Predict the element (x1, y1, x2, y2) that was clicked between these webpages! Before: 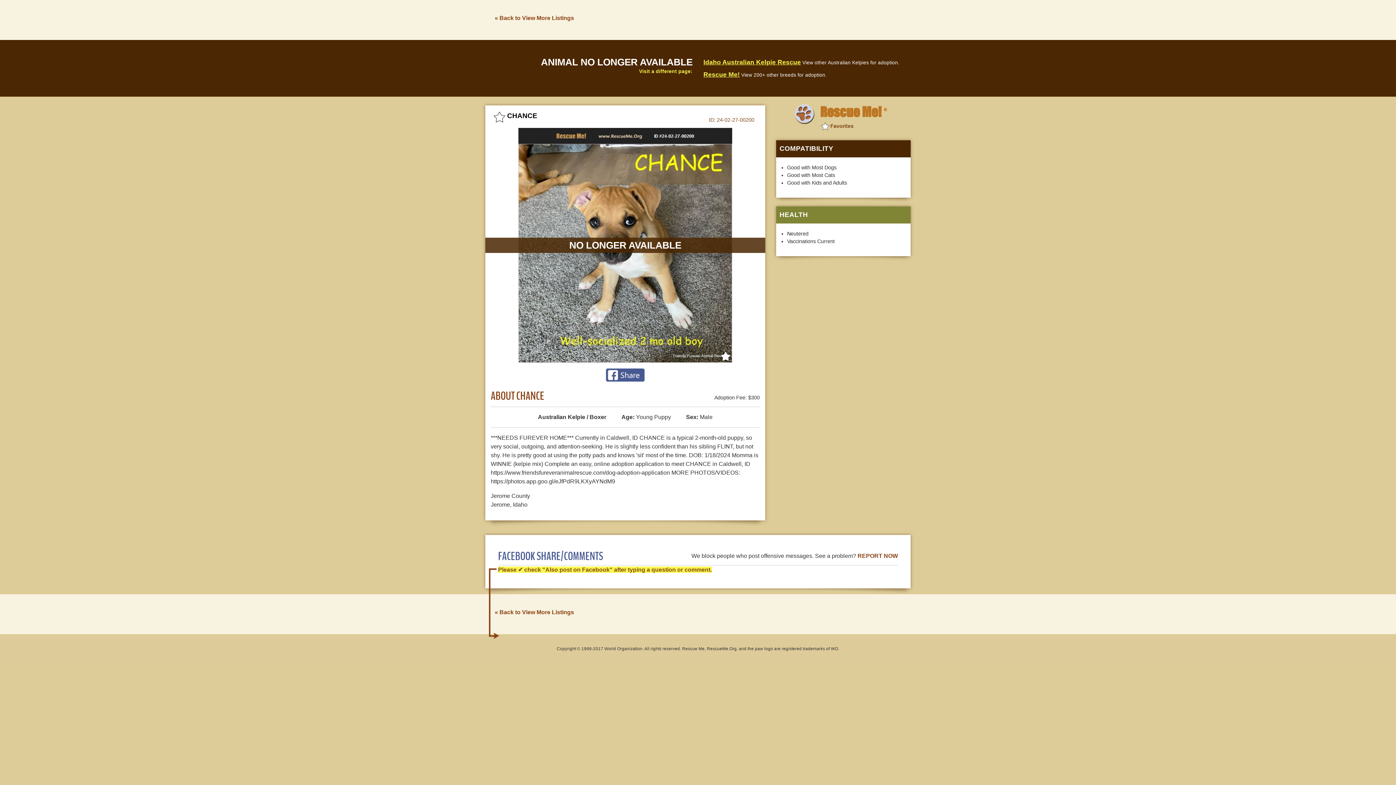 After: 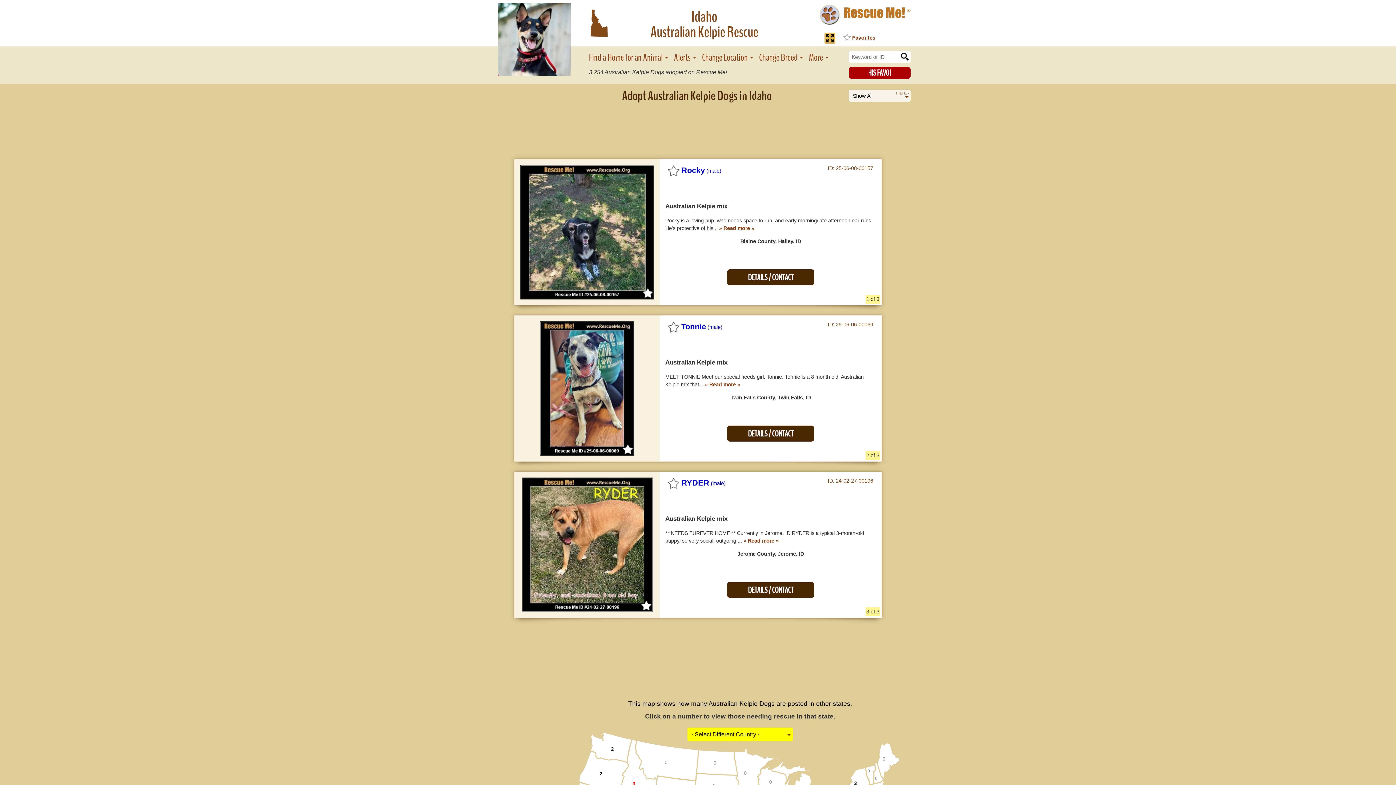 Action: bbox: (494, 609, 574, 615) label: « Back to View More Listings